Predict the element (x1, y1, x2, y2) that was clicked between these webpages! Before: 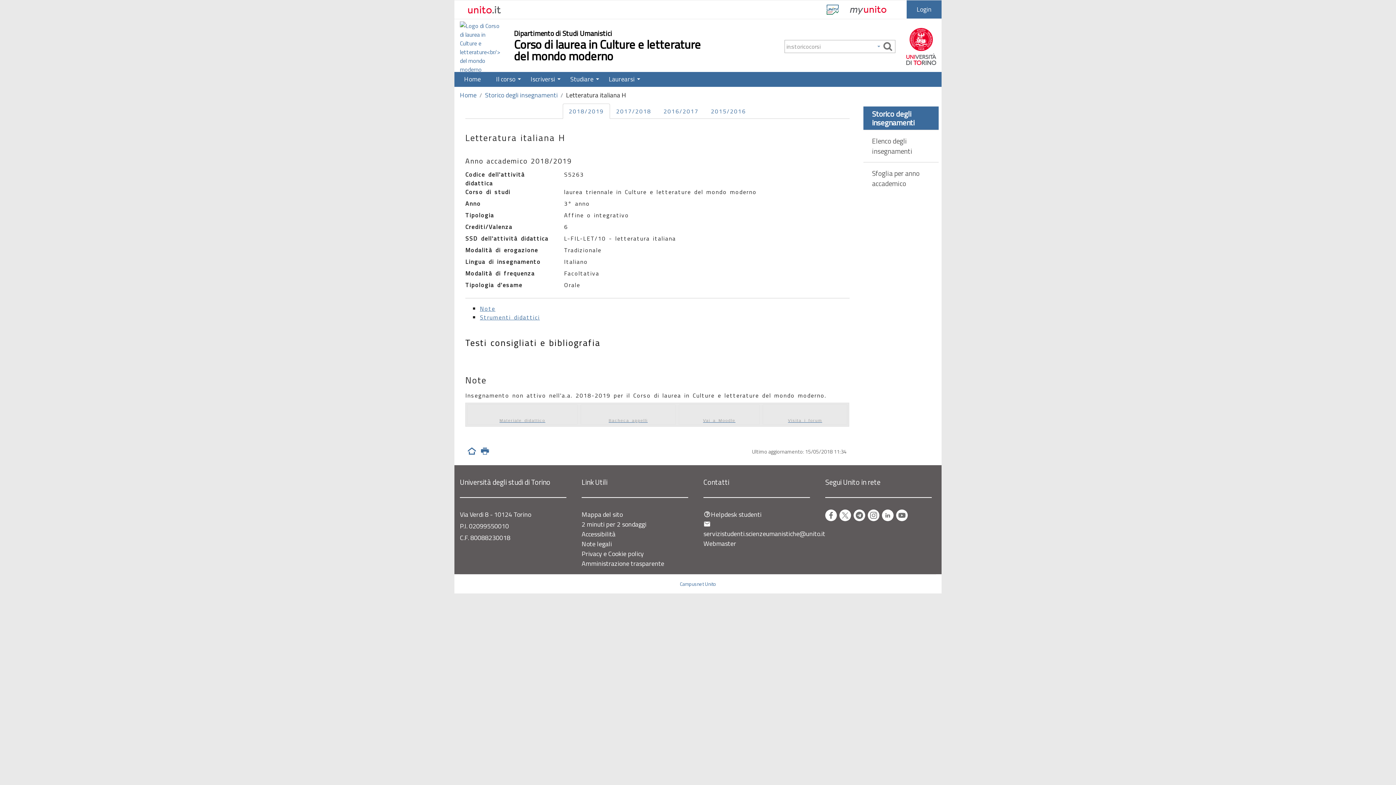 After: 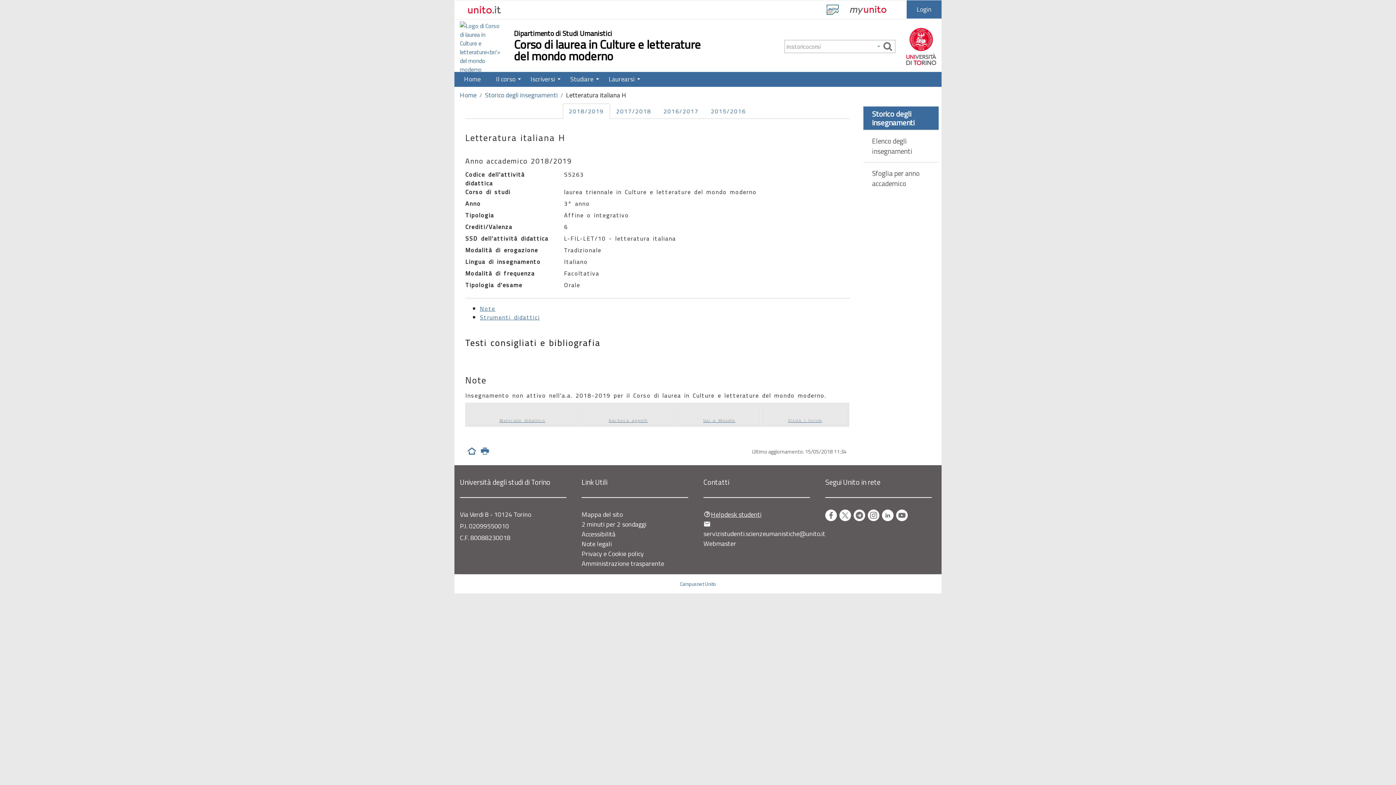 Action: label: Helpdesk studenti bbox: (711, 509, 761, 519)